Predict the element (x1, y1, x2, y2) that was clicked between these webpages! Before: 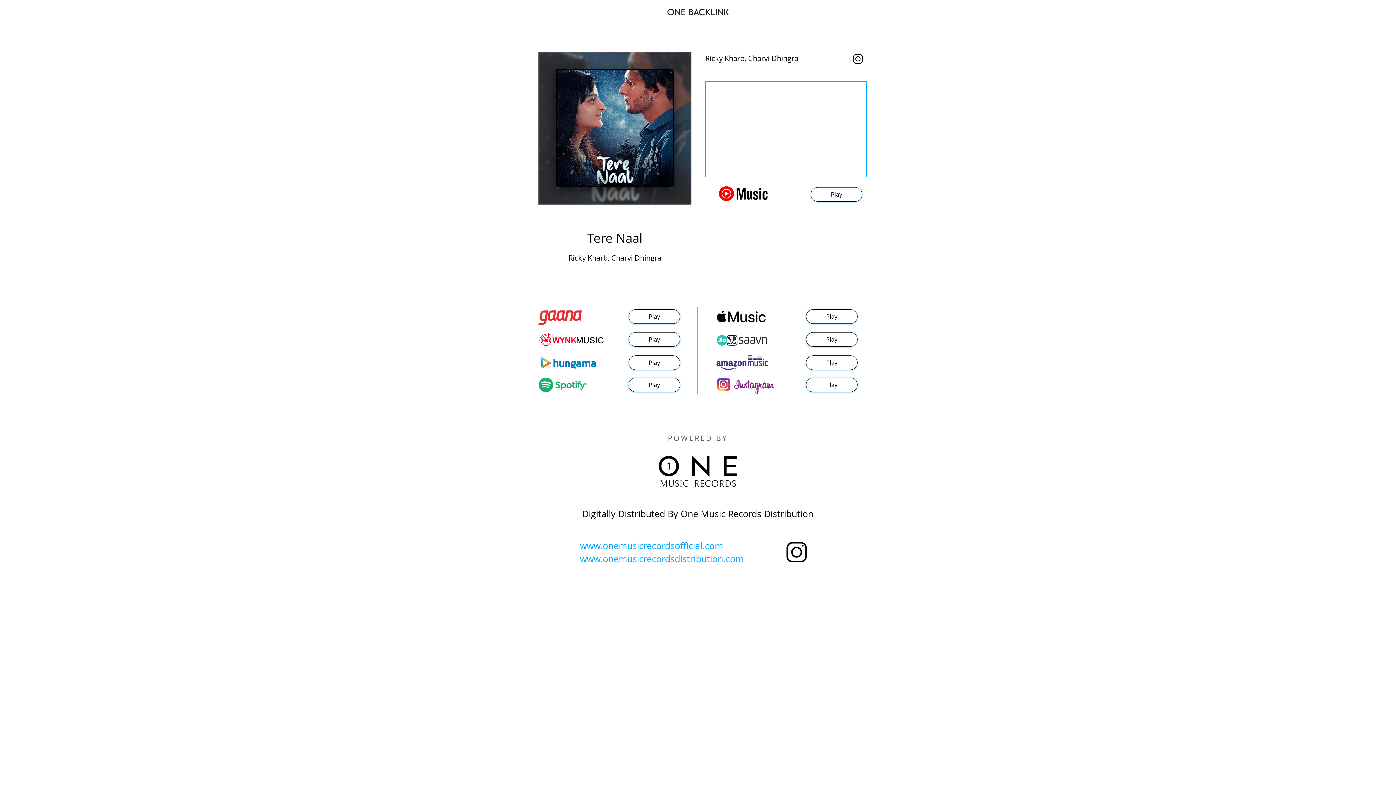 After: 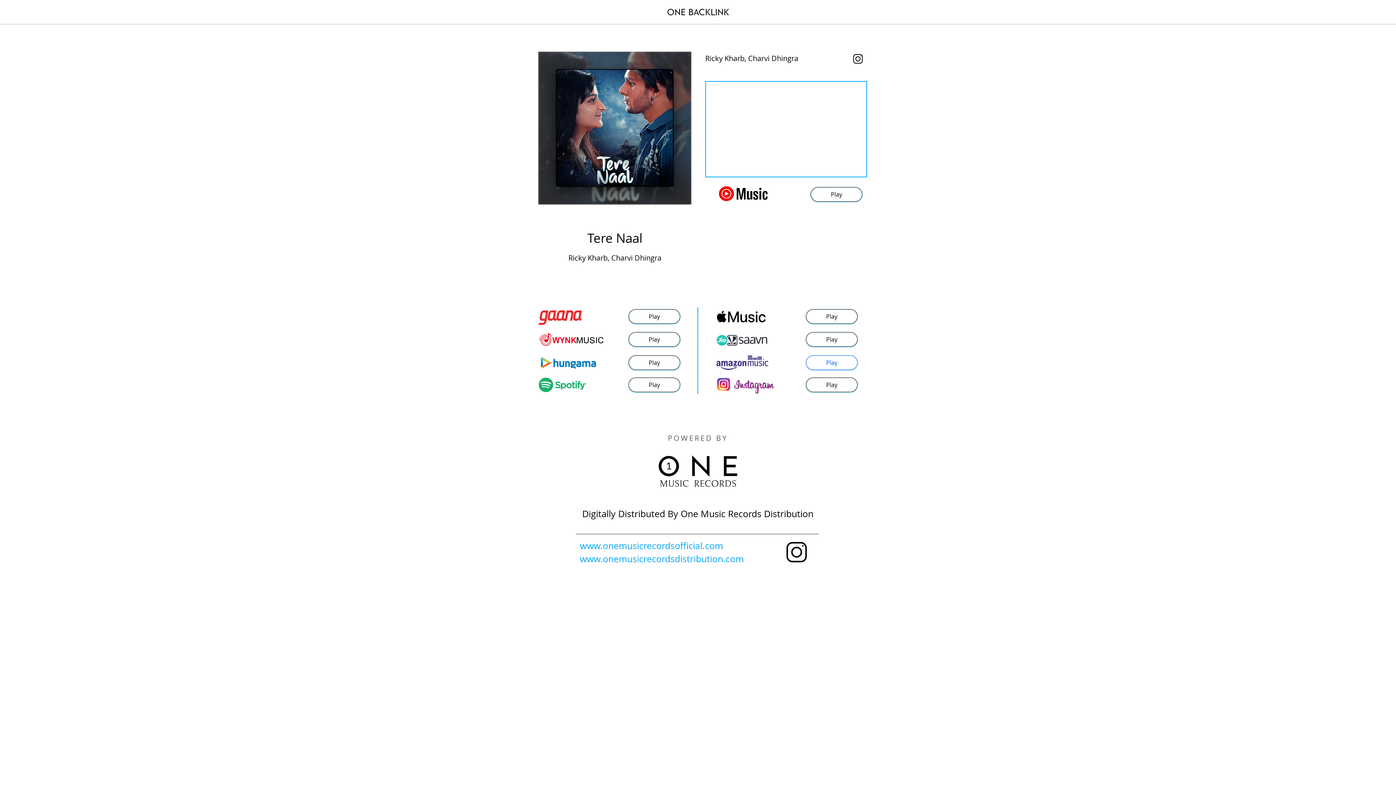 Action: label: Play bbox: (806, 355, 857, 370)